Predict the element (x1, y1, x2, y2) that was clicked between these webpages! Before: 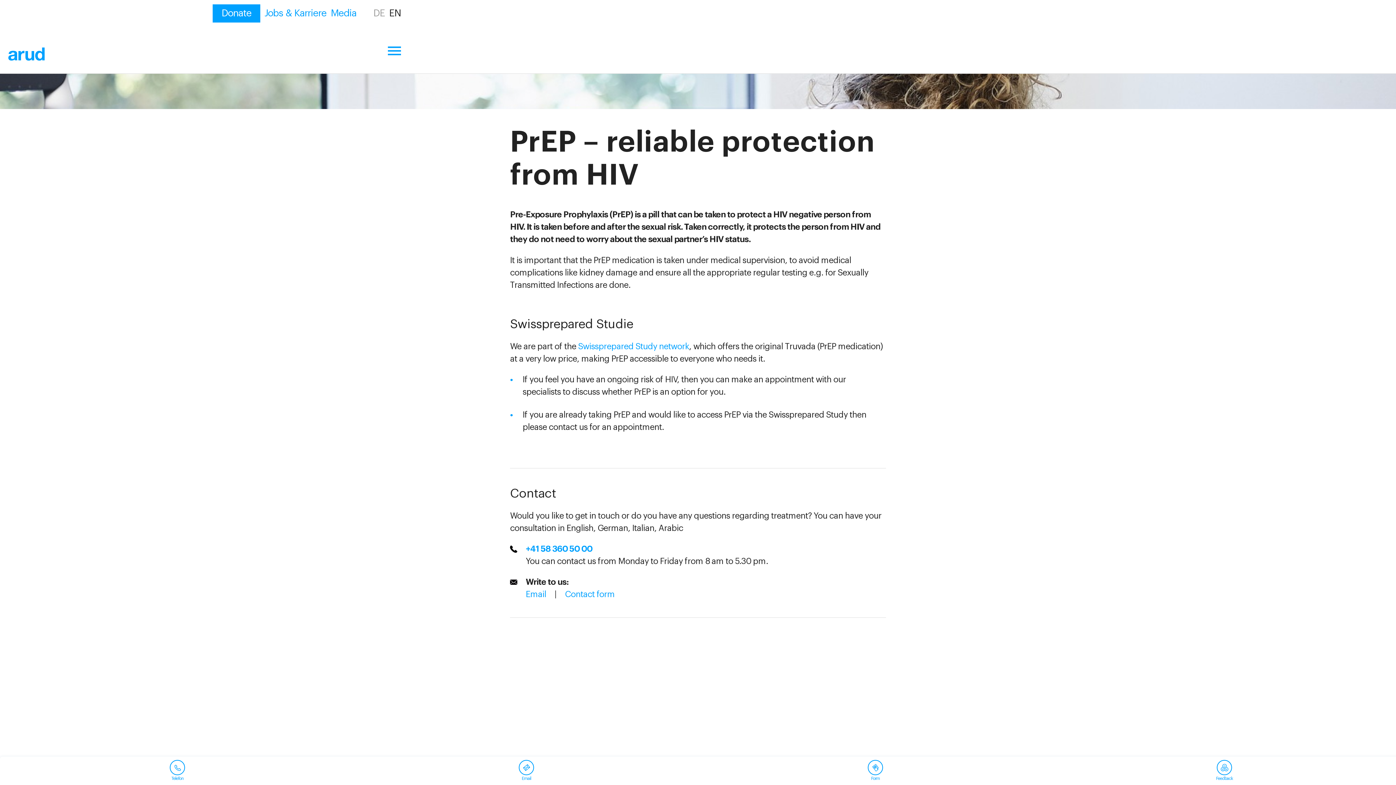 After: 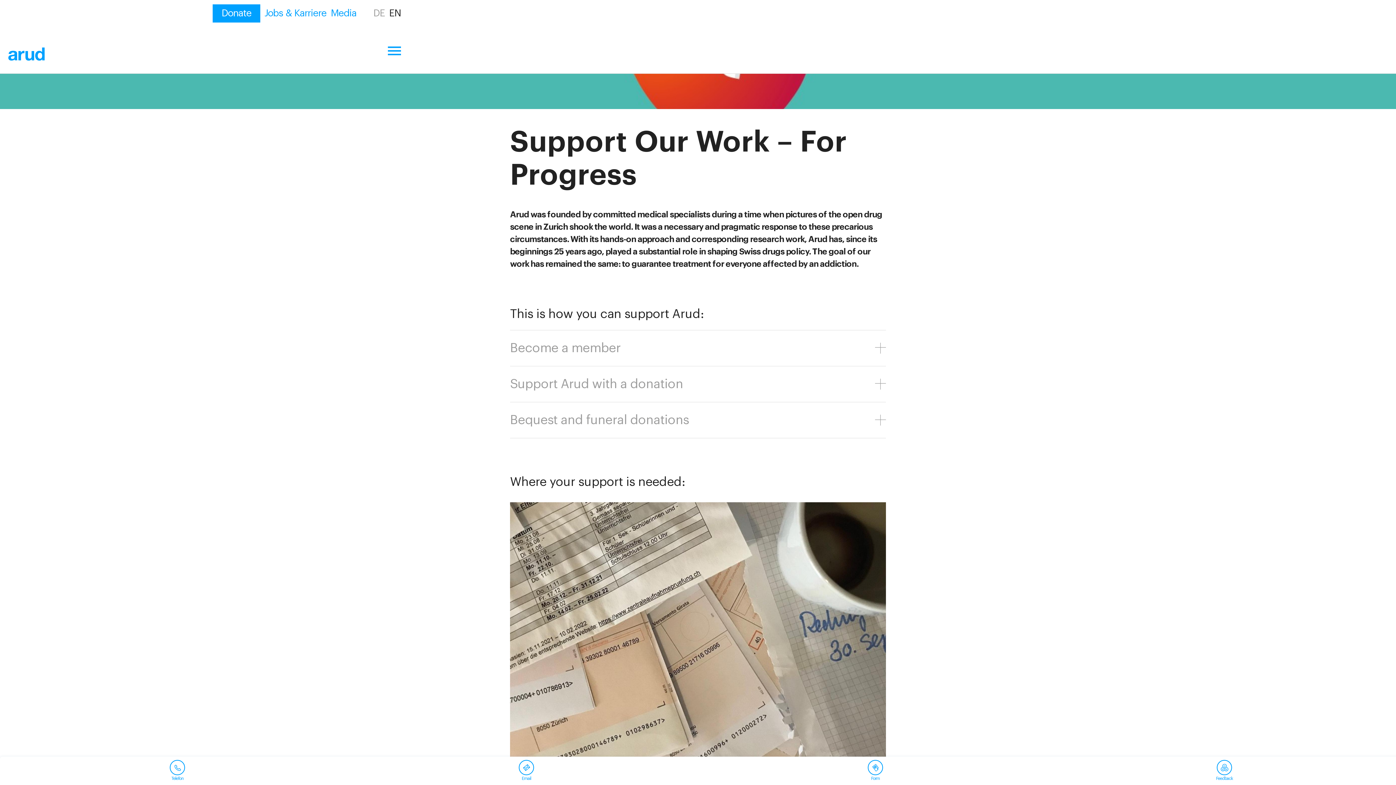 Action: label: Donate bbox: (212, 4, 260, 22)